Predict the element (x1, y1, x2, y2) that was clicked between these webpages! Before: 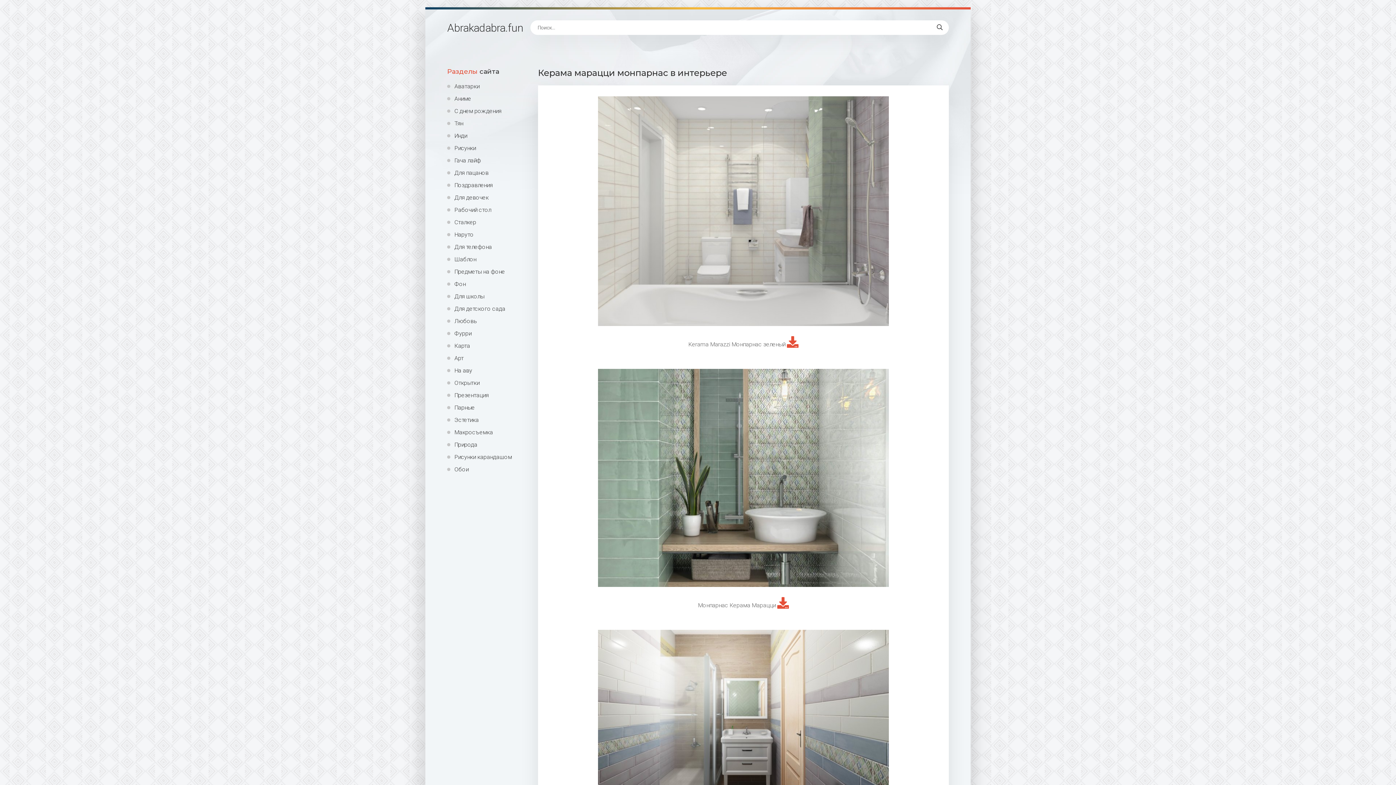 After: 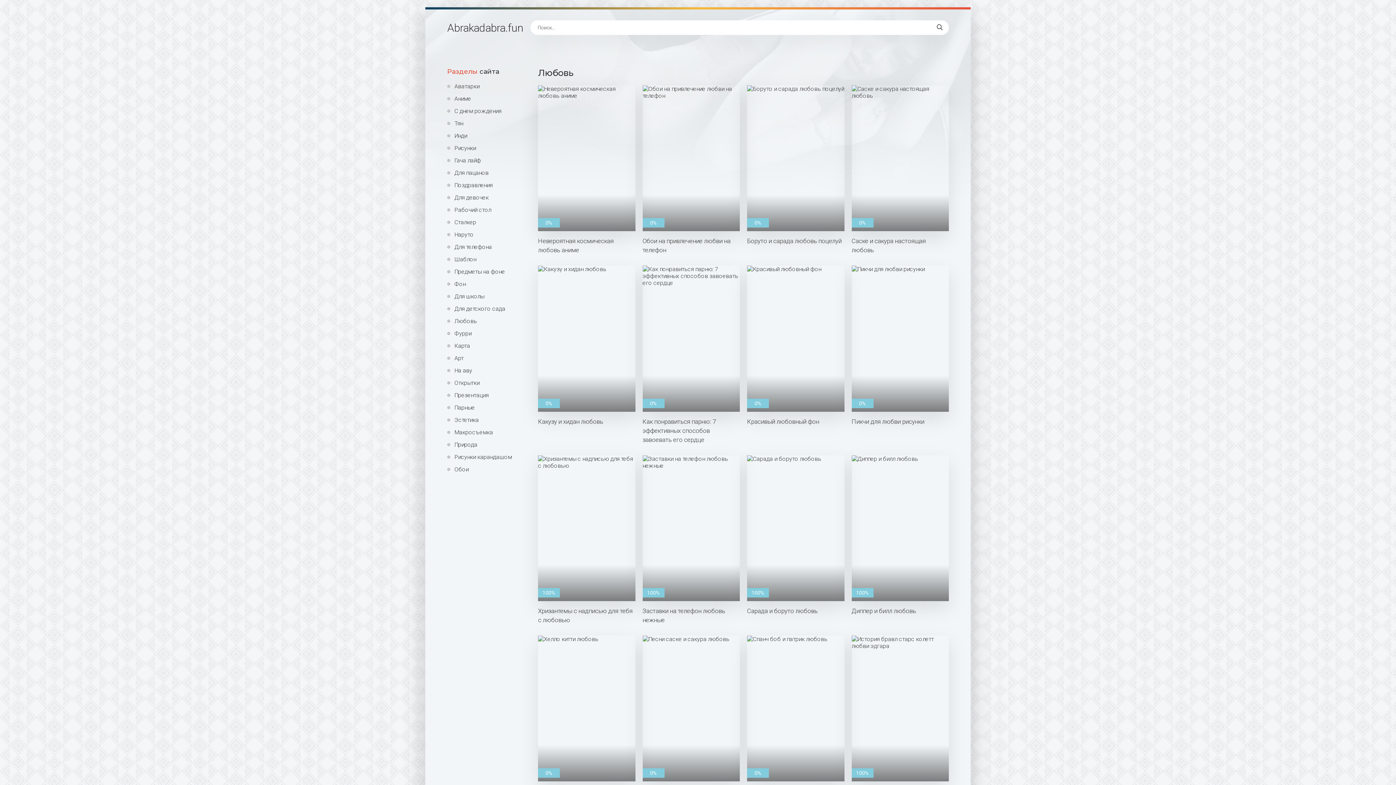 Action: label: Любовь bbox: (447, 317, 527, 324)